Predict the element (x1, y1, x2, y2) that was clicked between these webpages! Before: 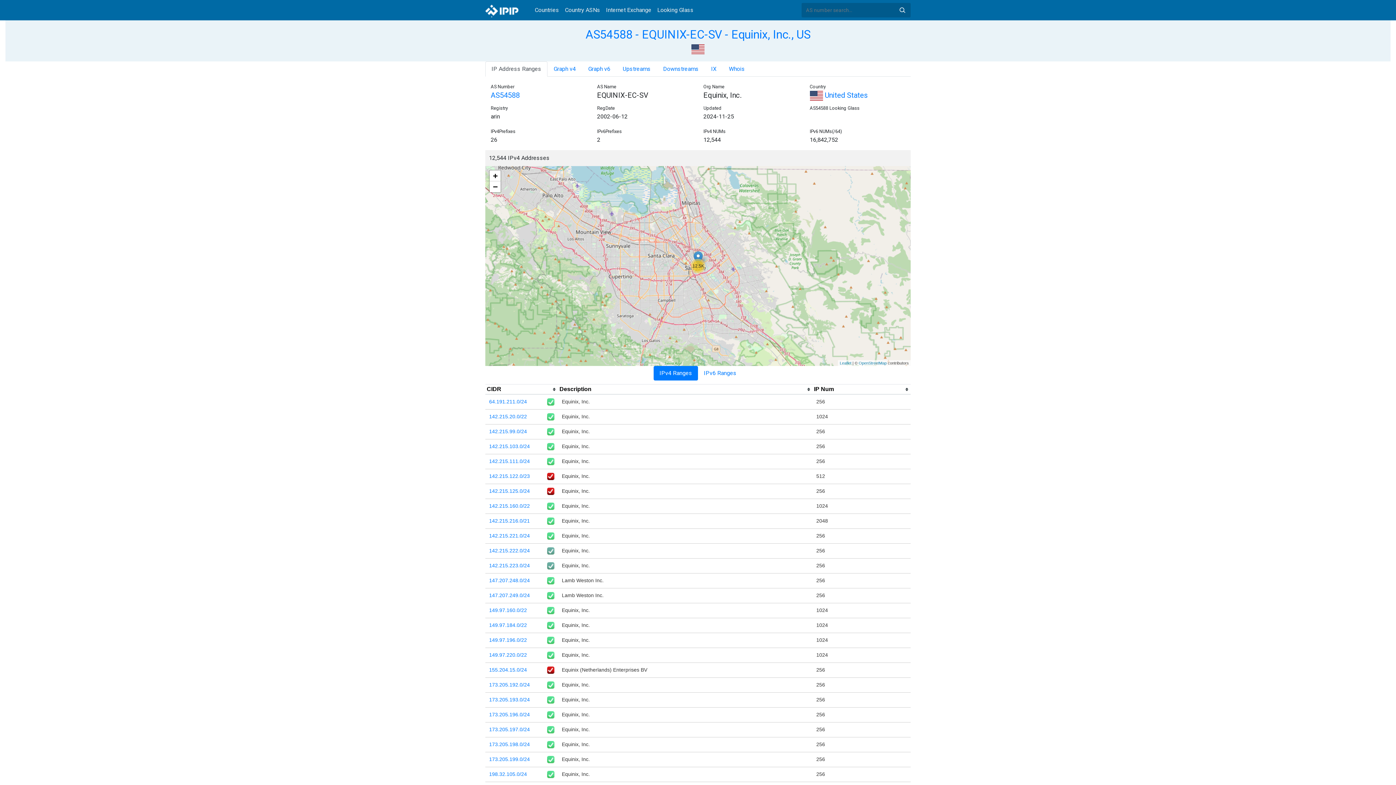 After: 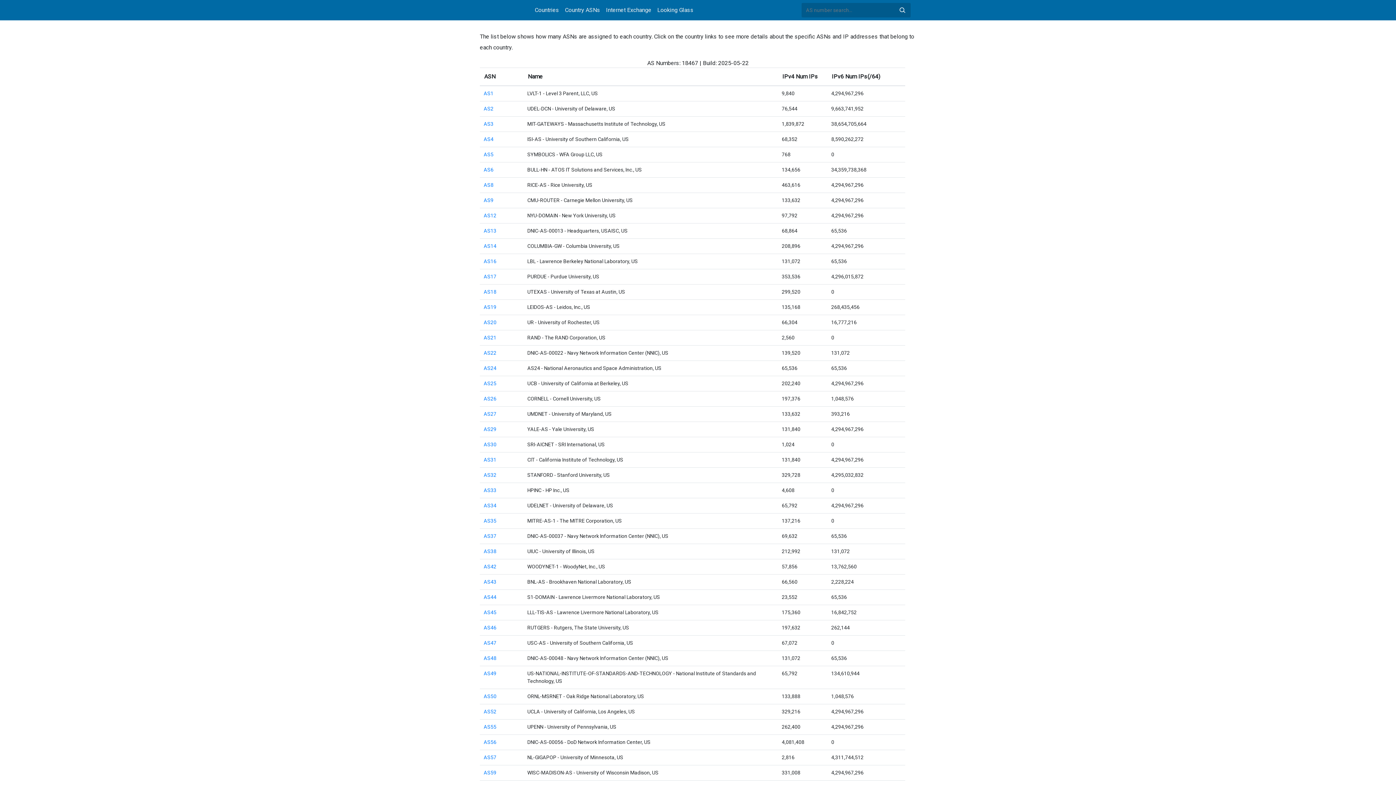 Action: bbox: (810, 90, 867, 99) label:  United States